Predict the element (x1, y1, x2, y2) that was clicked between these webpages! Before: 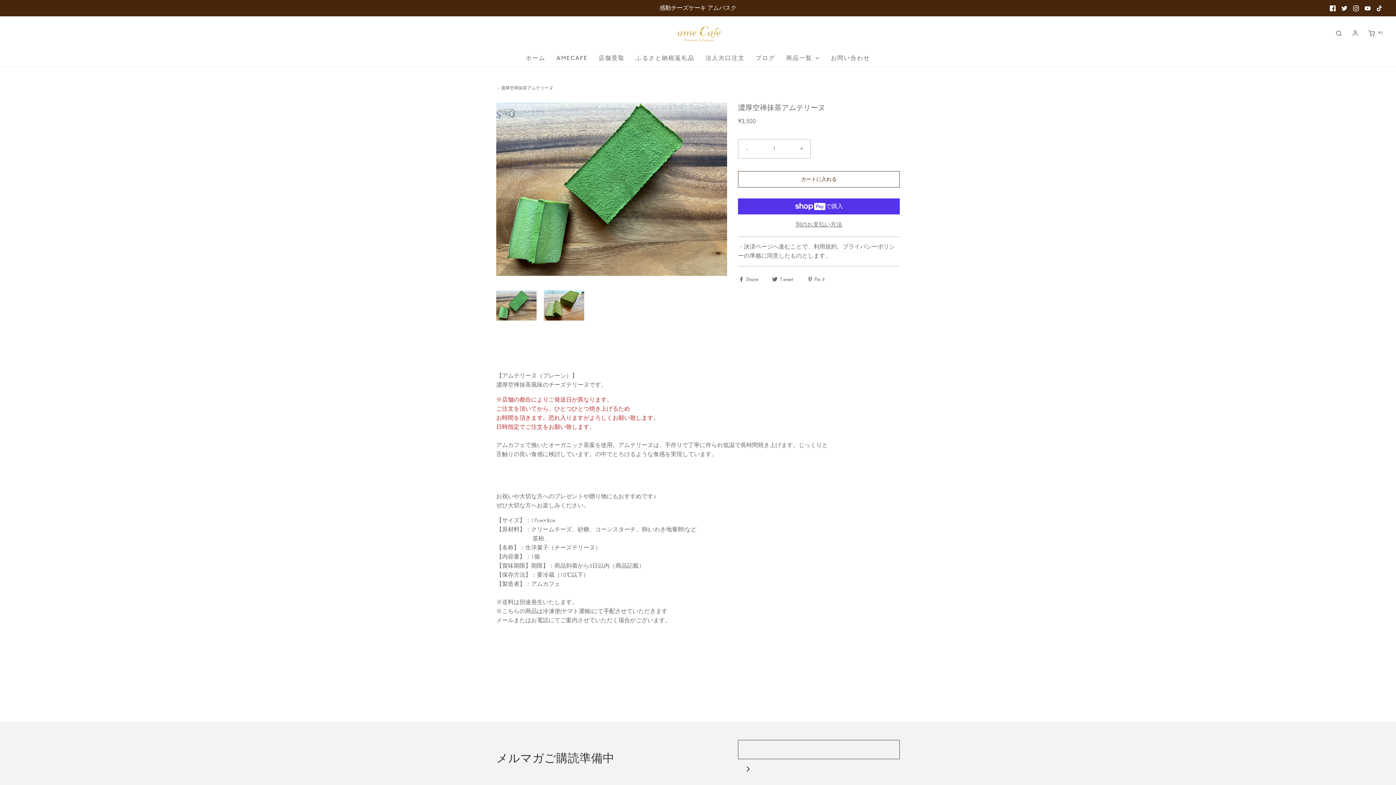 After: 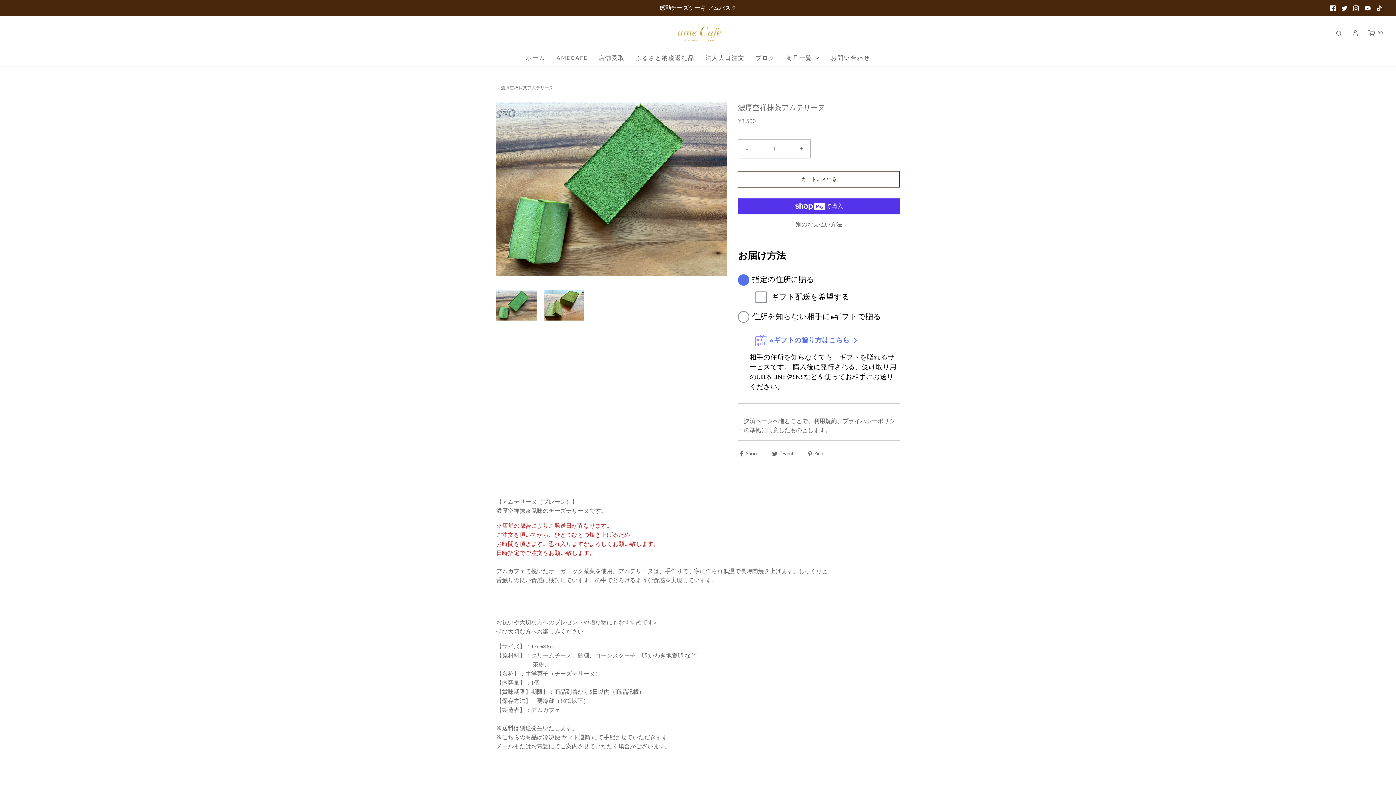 Action: bbox: (738, 759, 758, 779)